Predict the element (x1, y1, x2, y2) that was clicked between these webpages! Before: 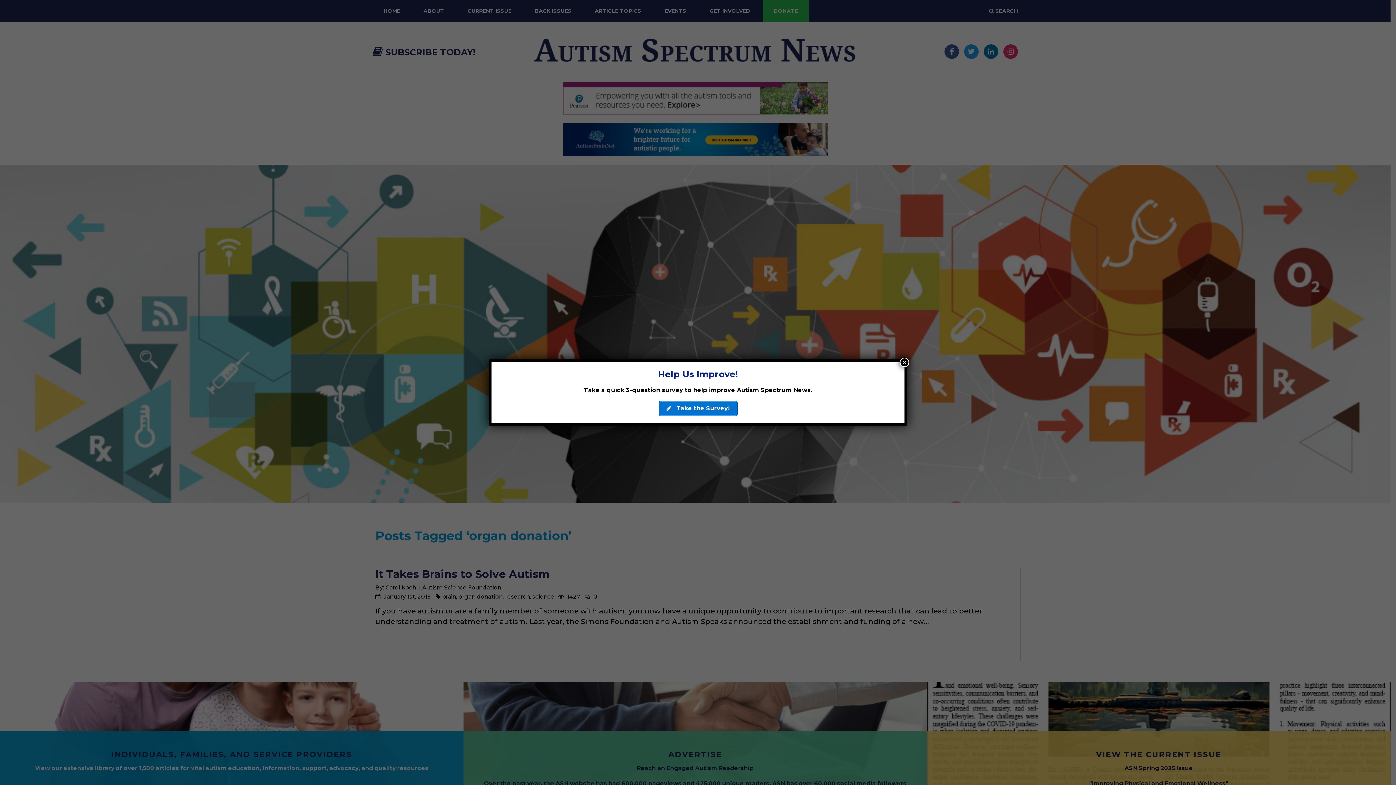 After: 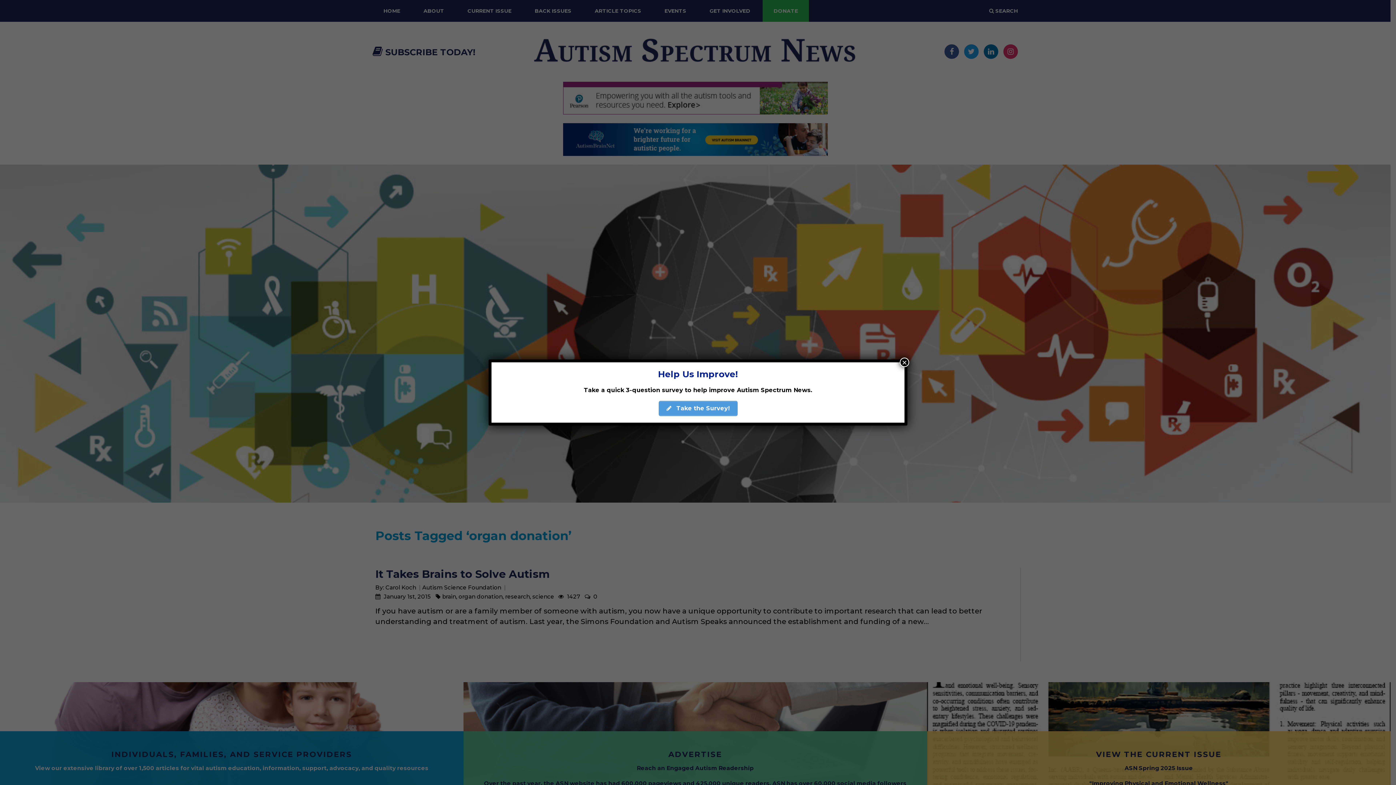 Action: label:  Take the Survey! bbox: (658, 401, 737, 416)